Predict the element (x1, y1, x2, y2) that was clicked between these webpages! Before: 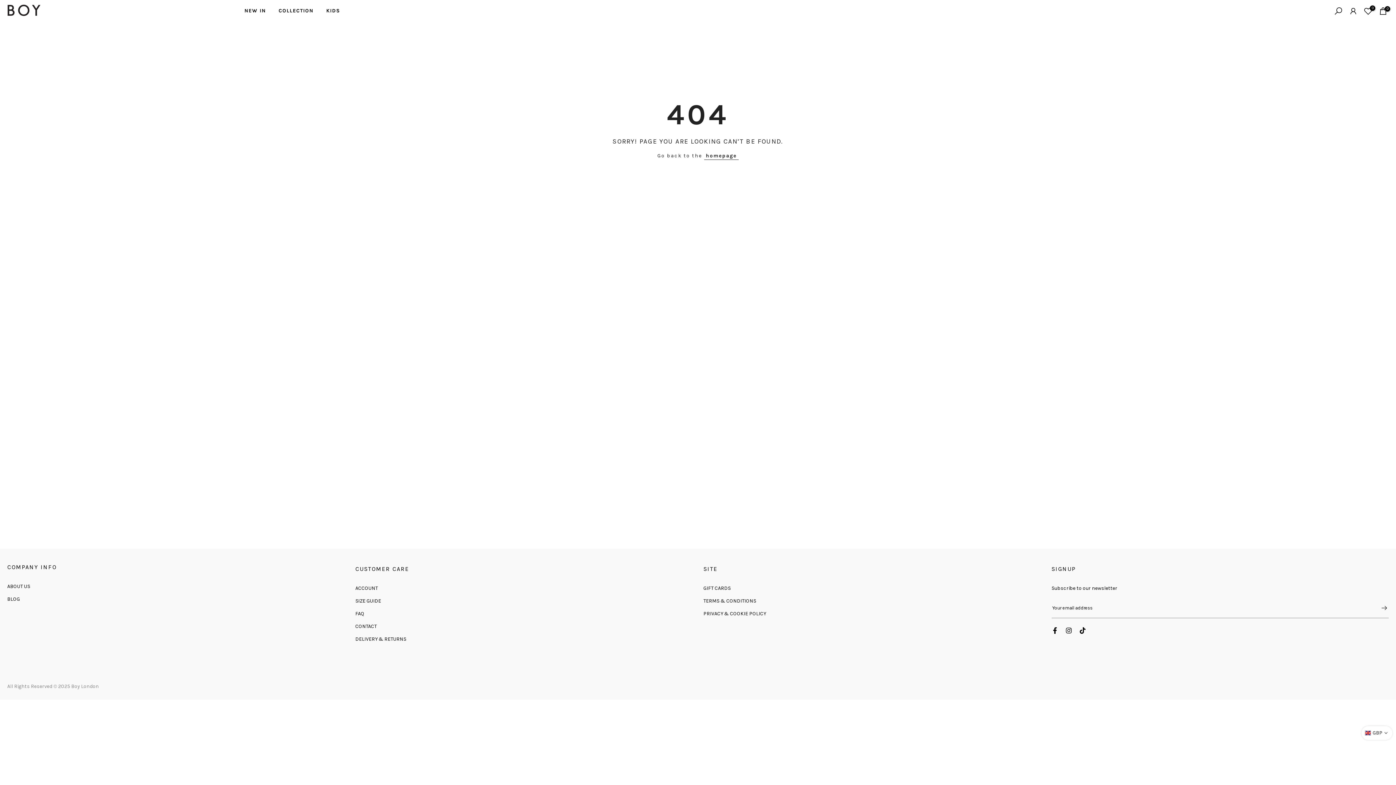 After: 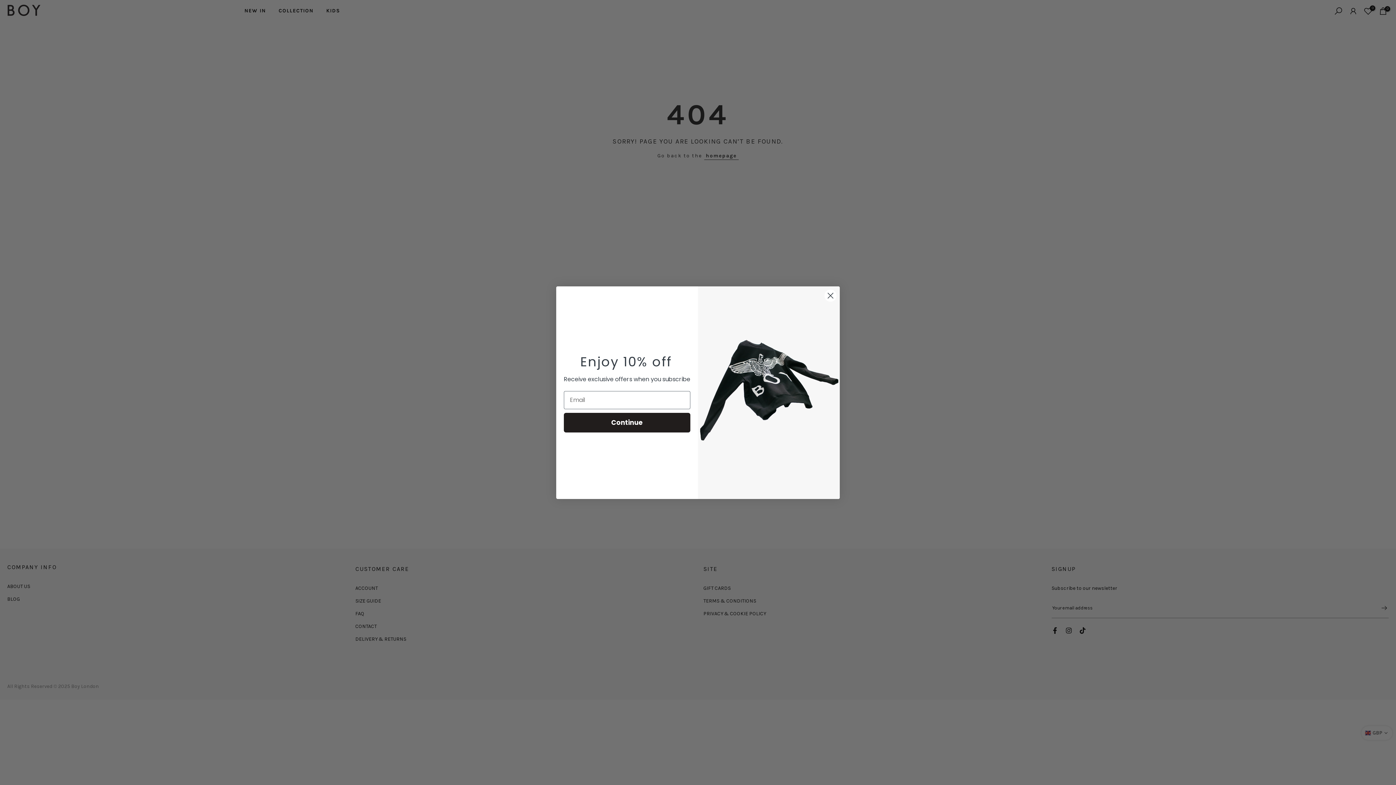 Action: label: Subscribe bbox: (1373, 599, 1388, 617)